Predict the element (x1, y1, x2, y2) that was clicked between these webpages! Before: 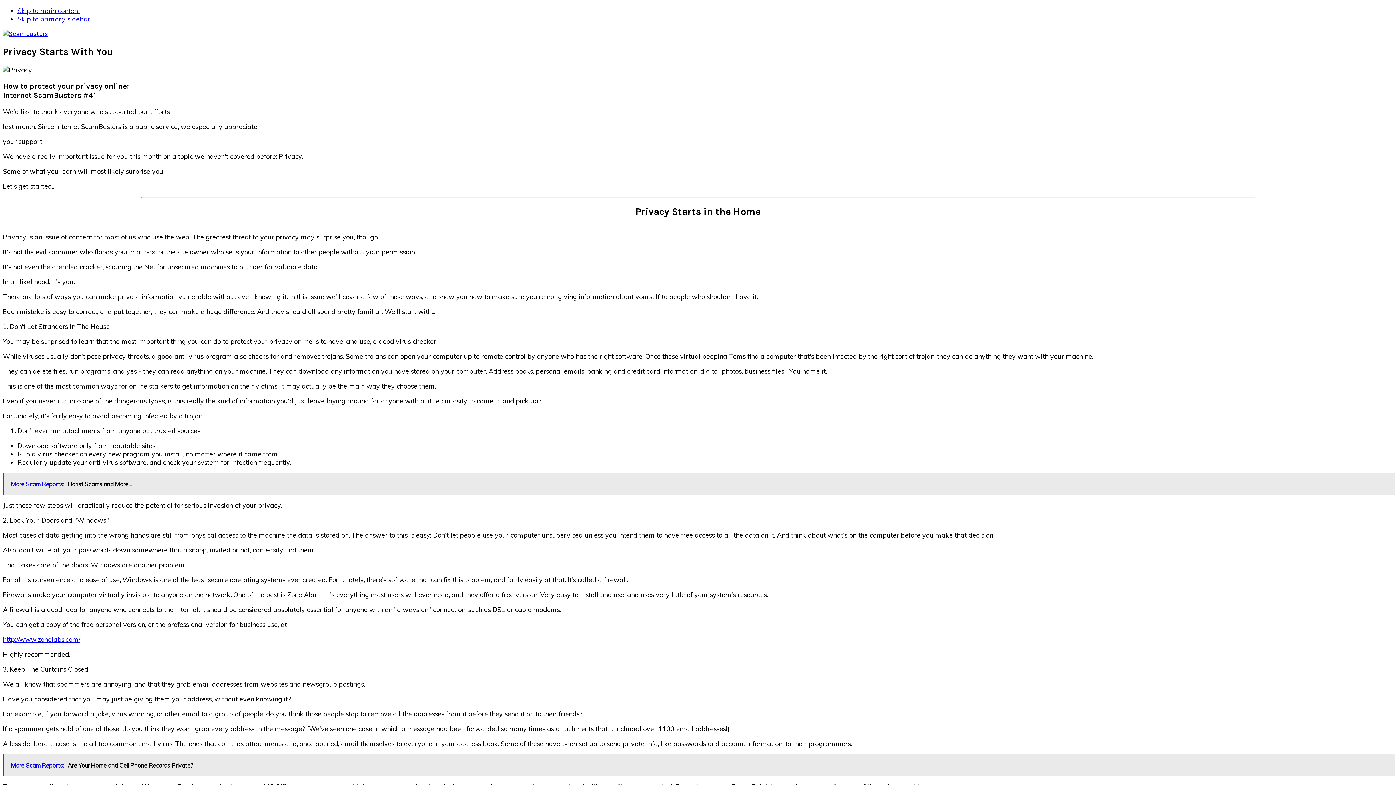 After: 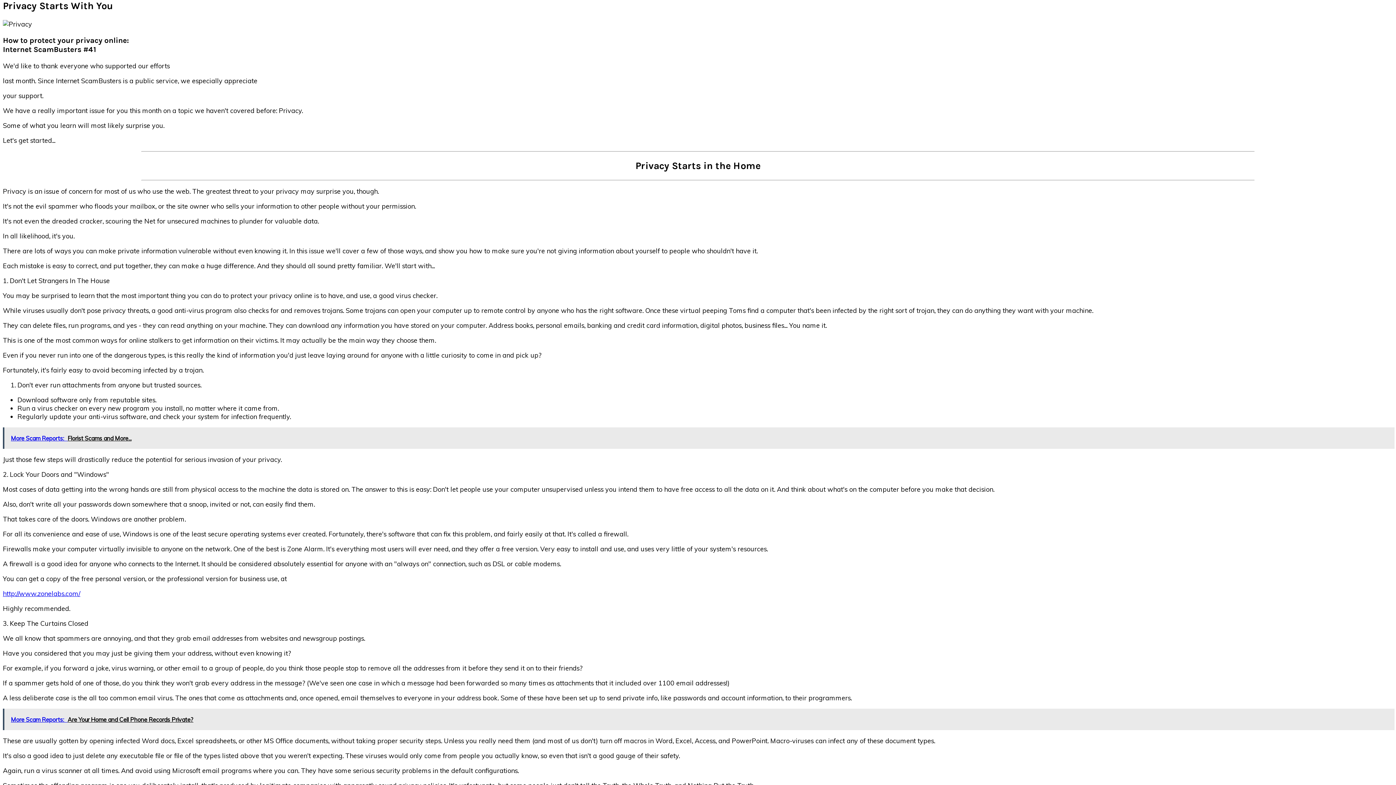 Action: bbox: (17, 6, 80, 14) label: Skip to main content